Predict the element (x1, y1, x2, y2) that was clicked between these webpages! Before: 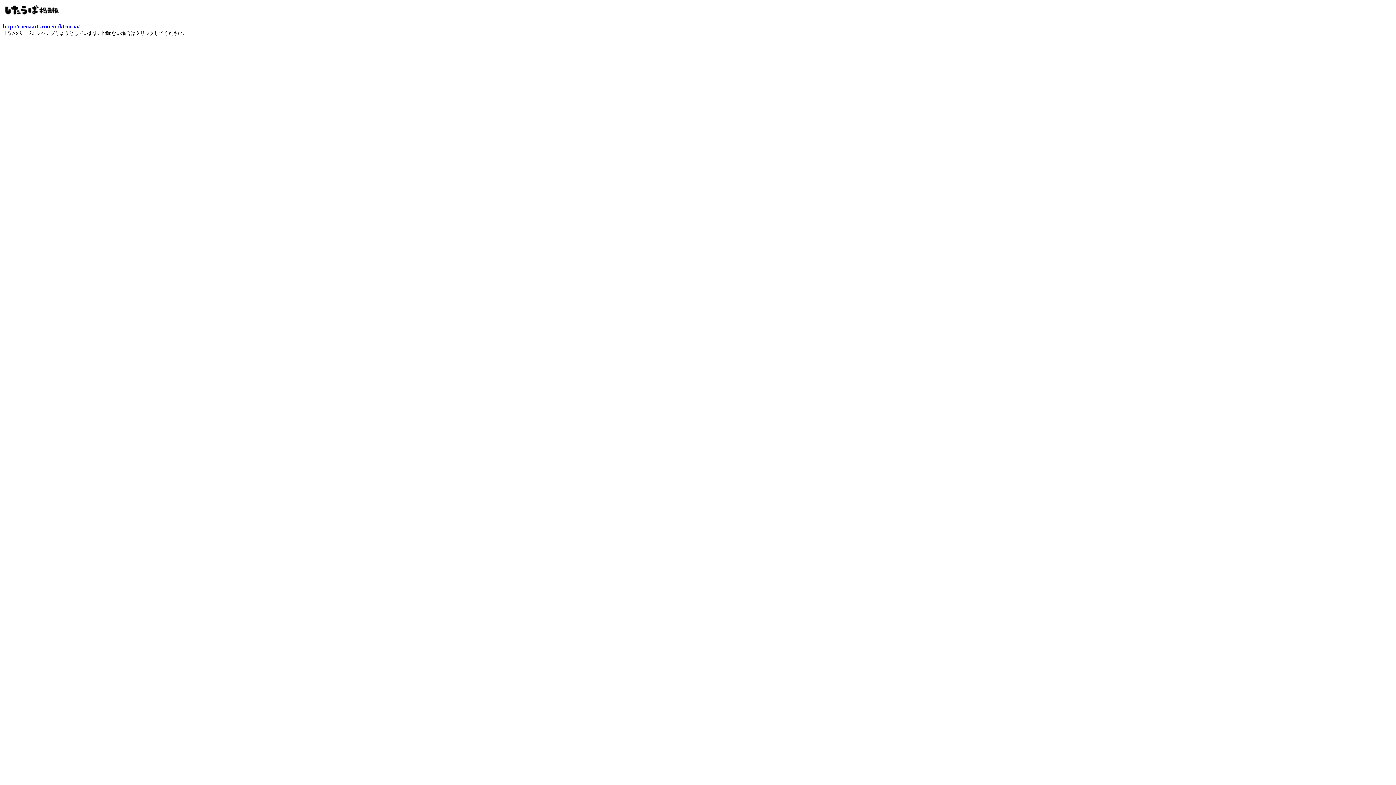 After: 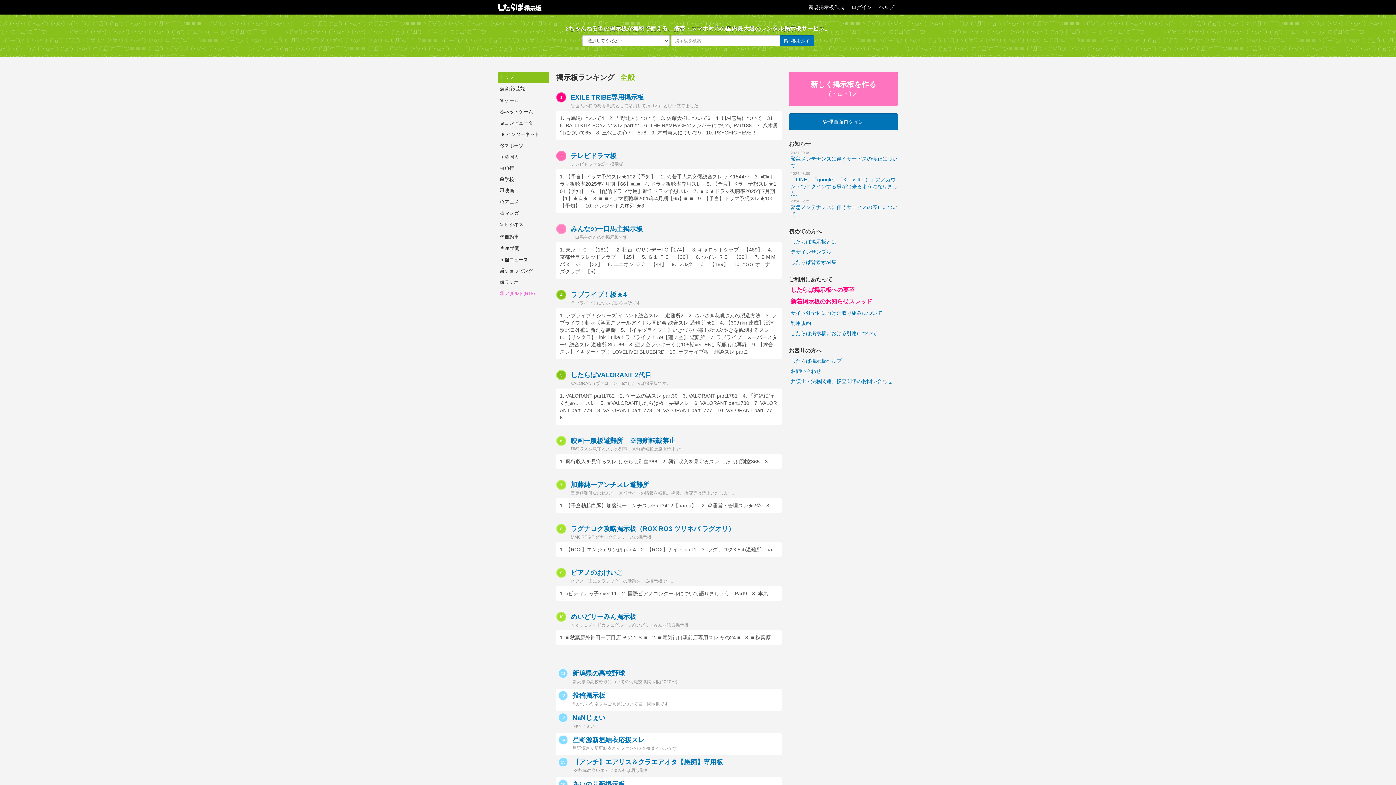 Action: bbox: (2, 9, 59, 16)